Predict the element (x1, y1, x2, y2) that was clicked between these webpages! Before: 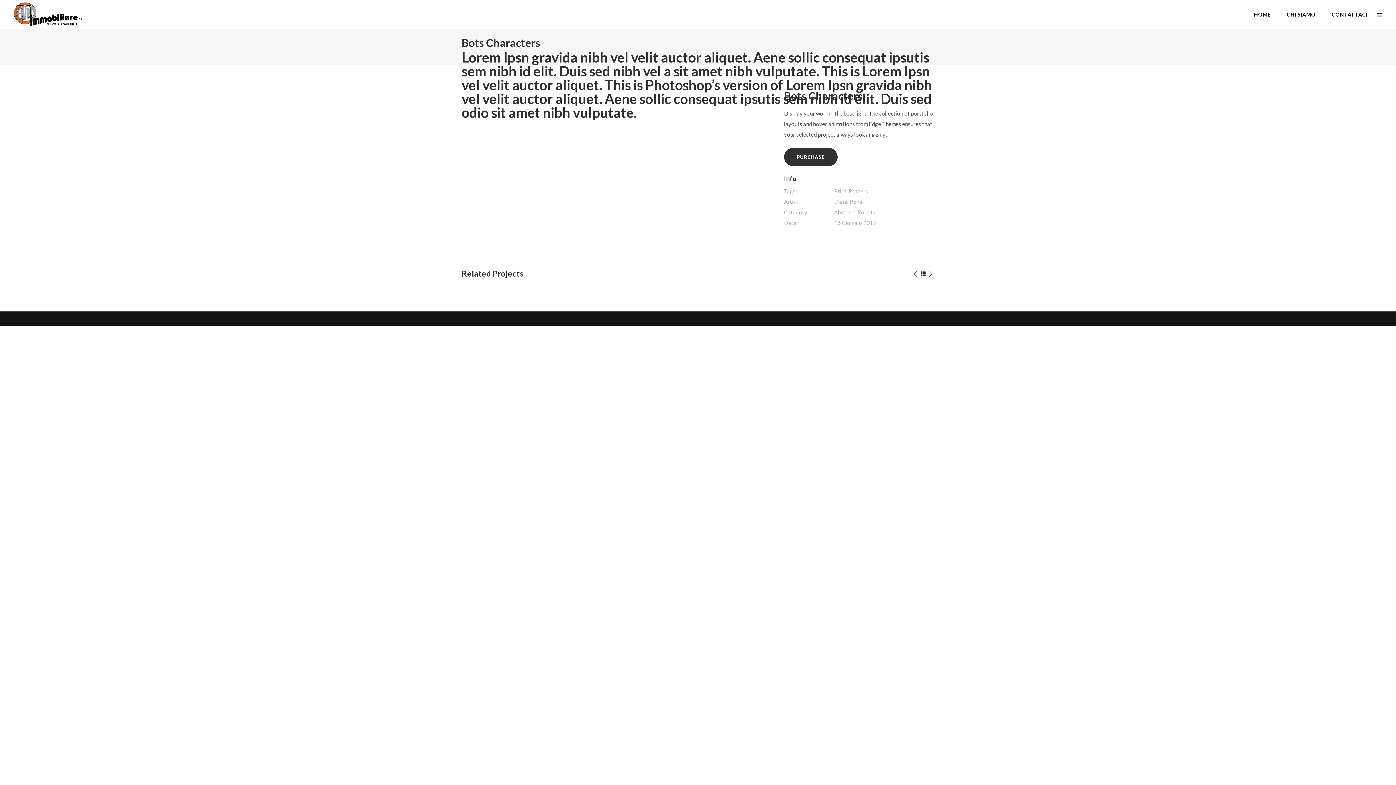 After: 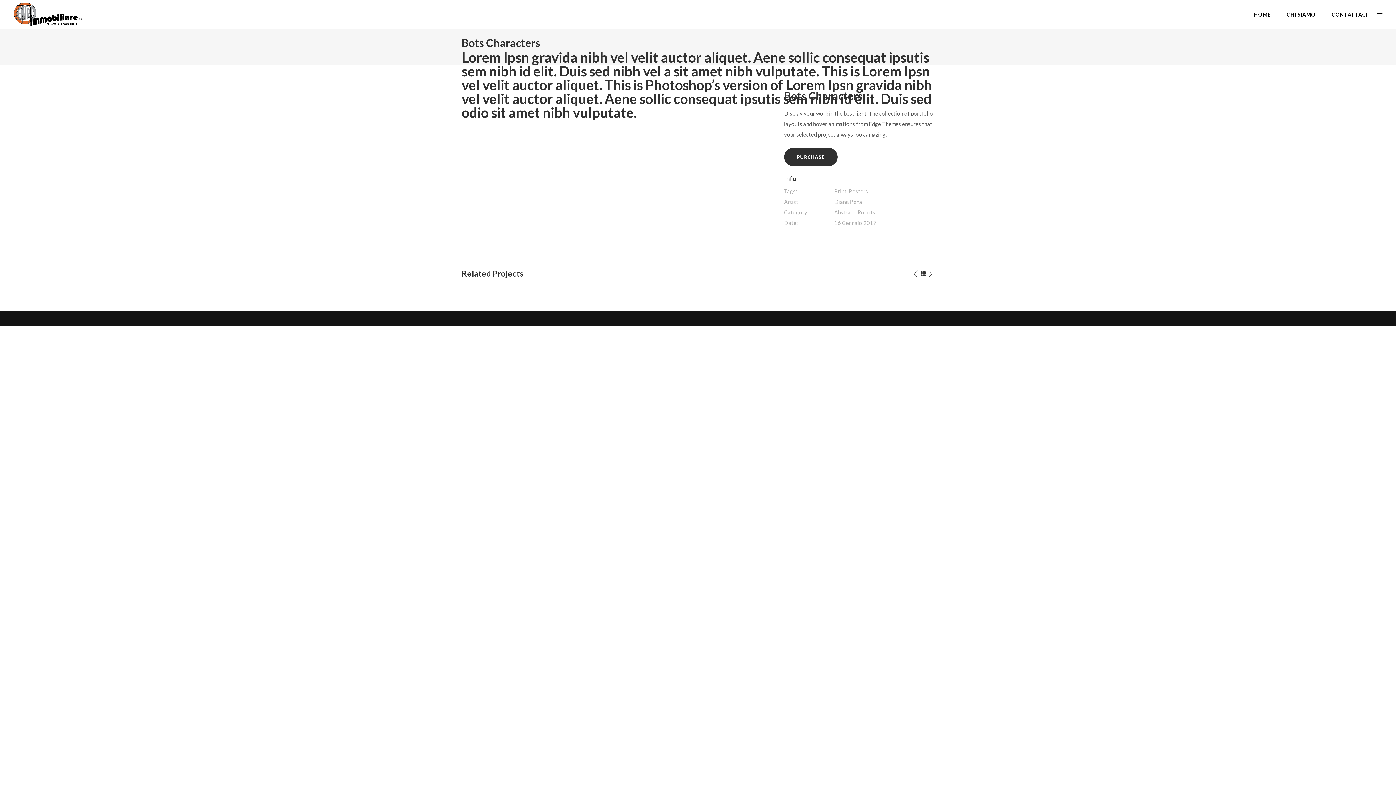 Action: bbox: (920, 270, 926, 277)